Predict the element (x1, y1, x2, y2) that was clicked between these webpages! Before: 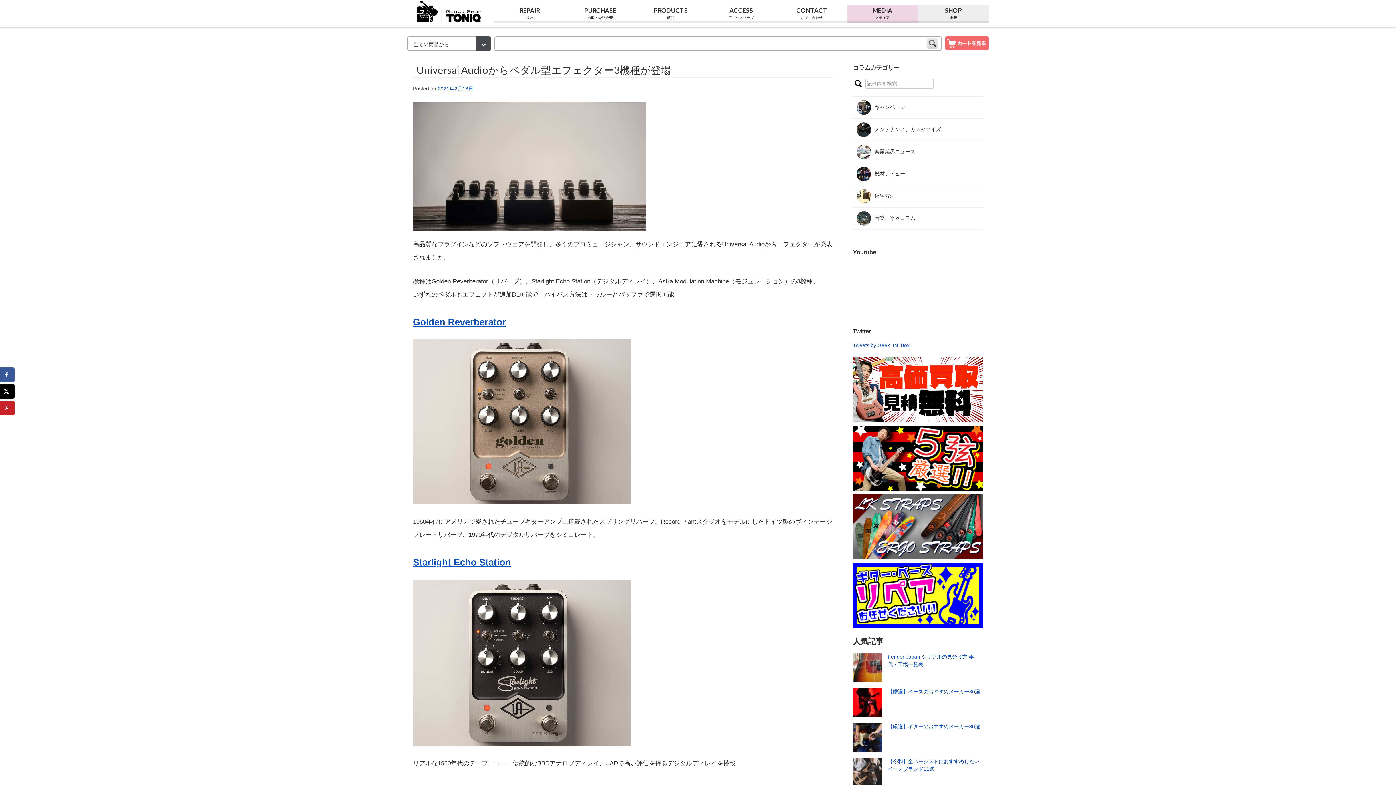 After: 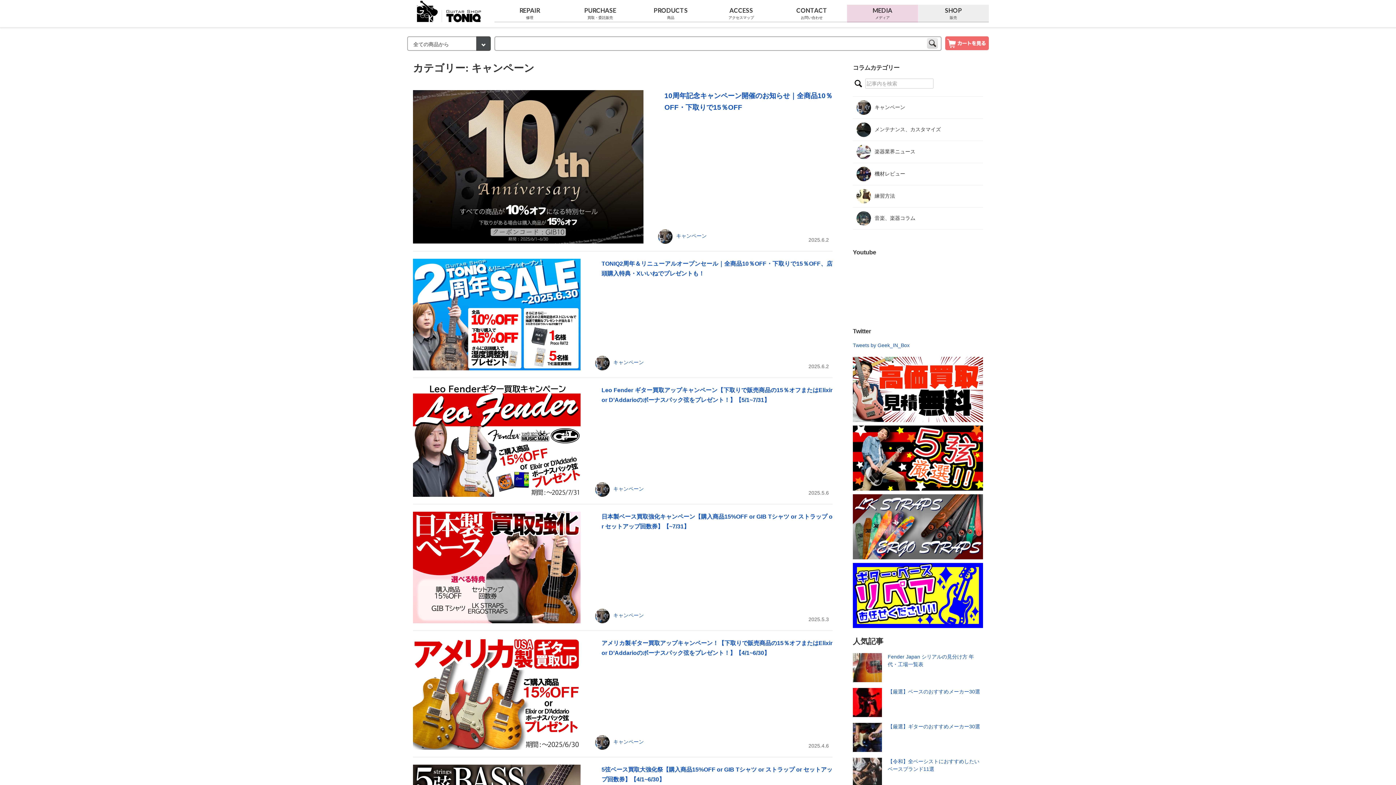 Action: bbox: (856, 100, 979, 114) label: キャンペーン